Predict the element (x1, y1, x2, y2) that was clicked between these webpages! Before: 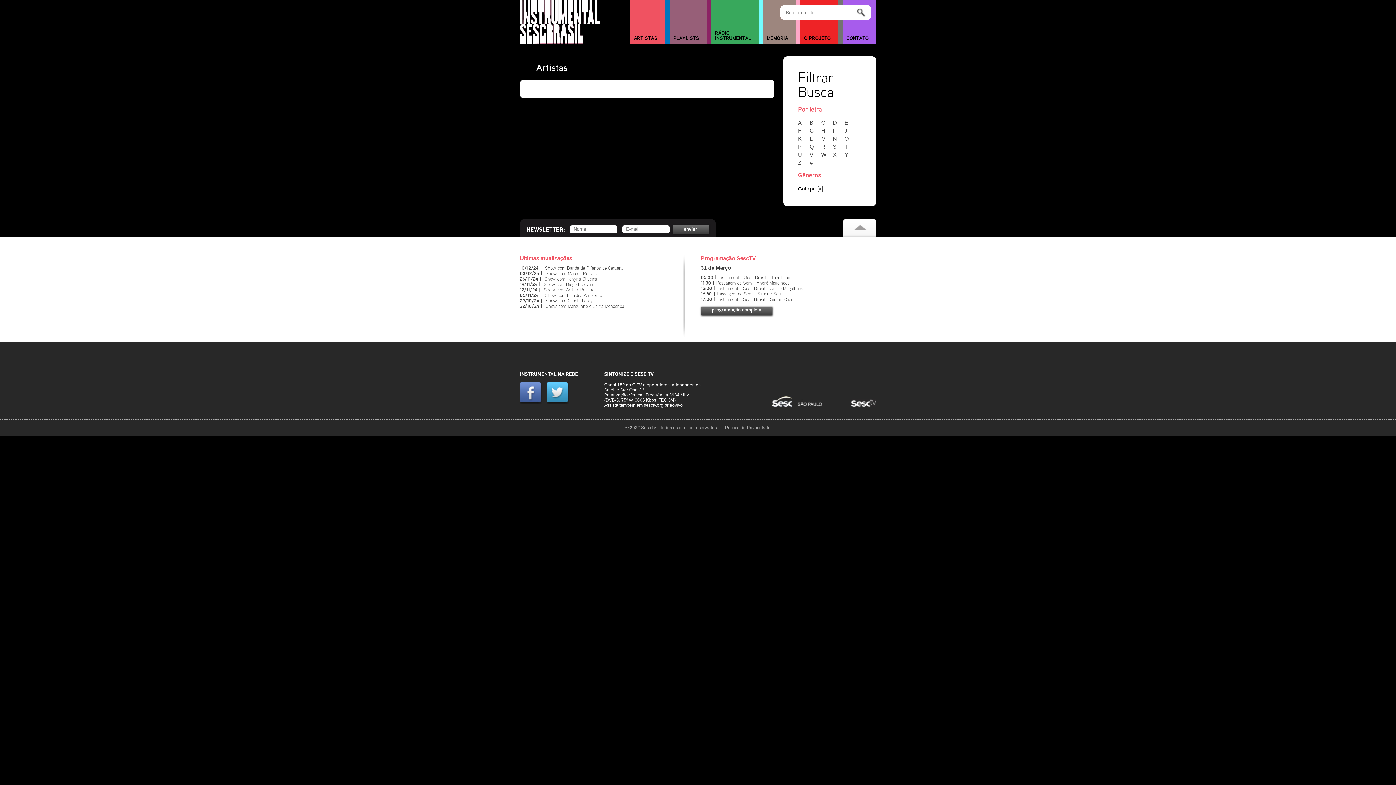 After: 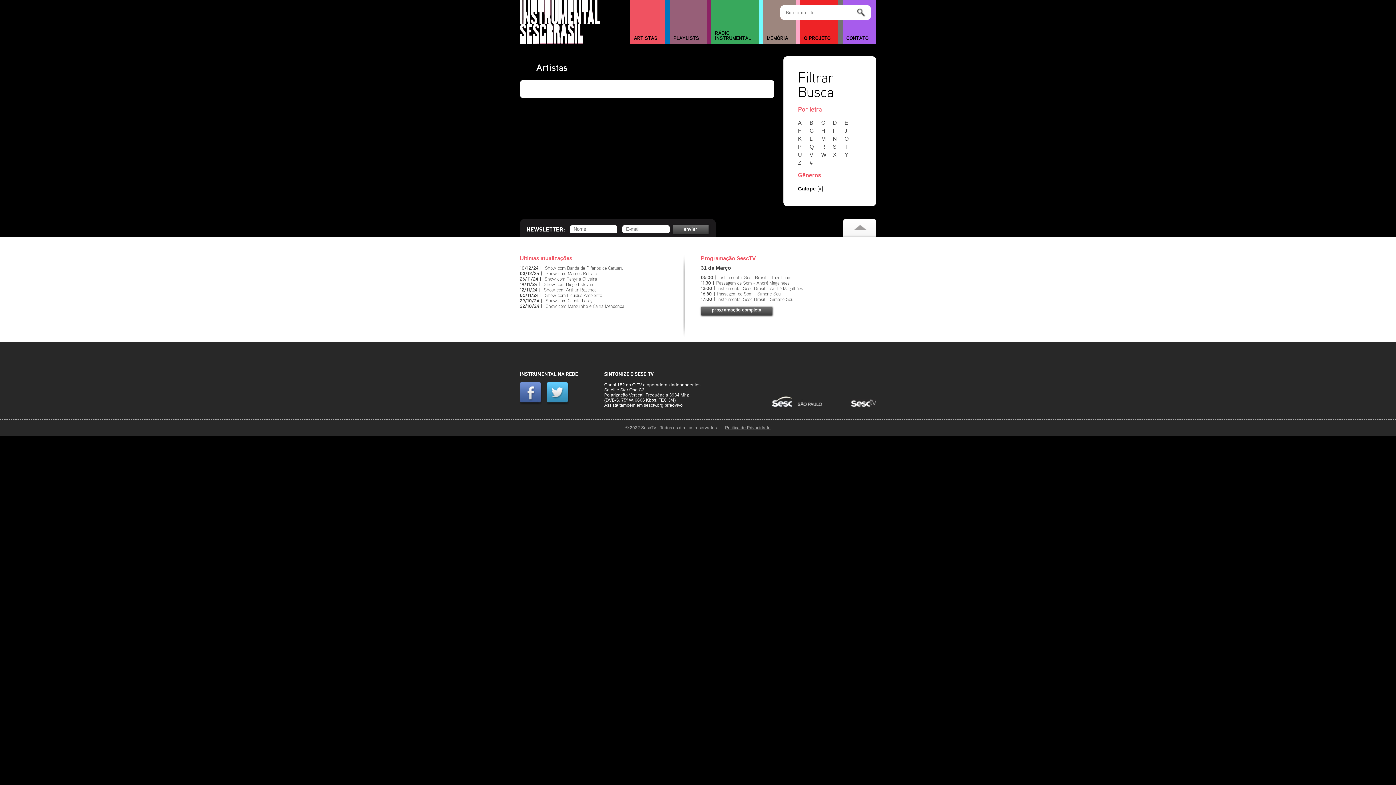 Action: bbox: (809, 143, 820, 149) label: Q